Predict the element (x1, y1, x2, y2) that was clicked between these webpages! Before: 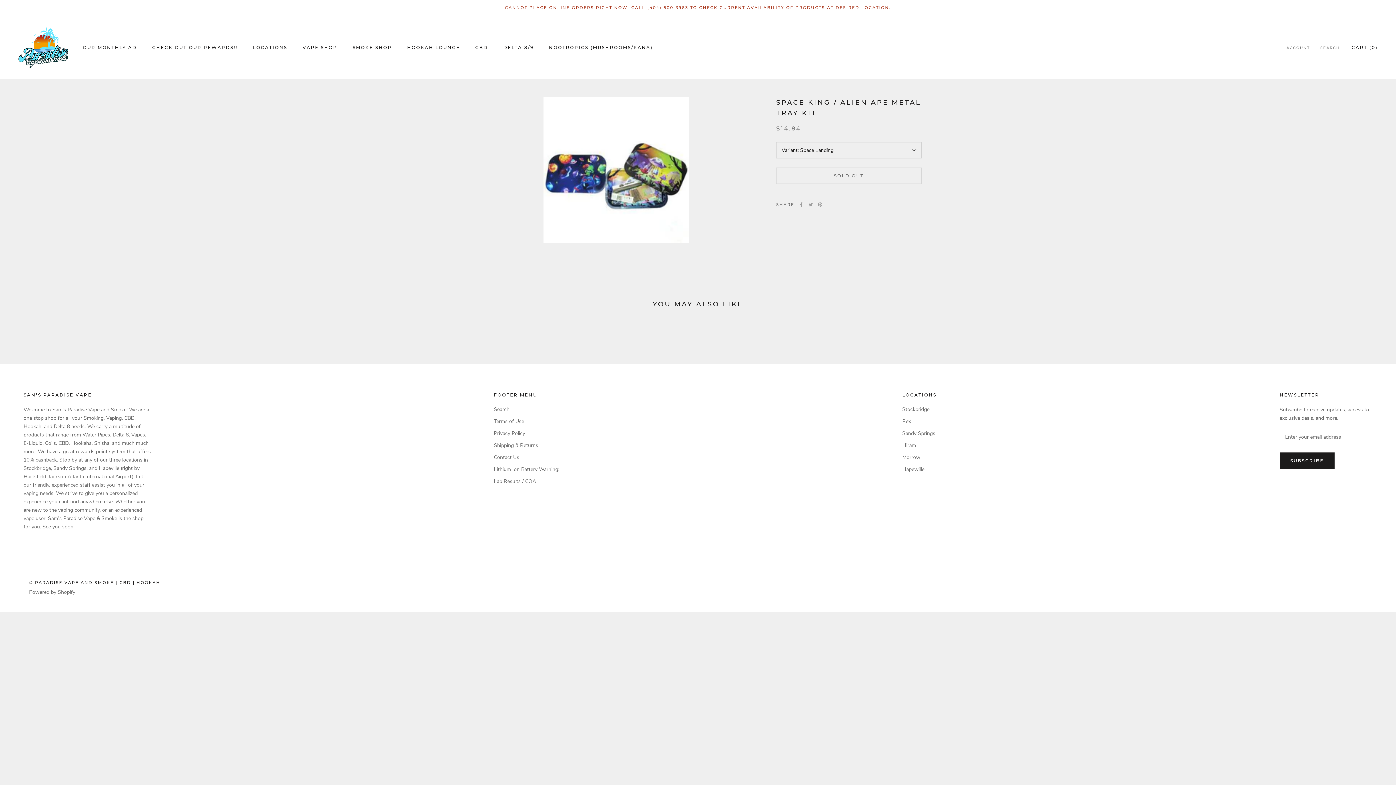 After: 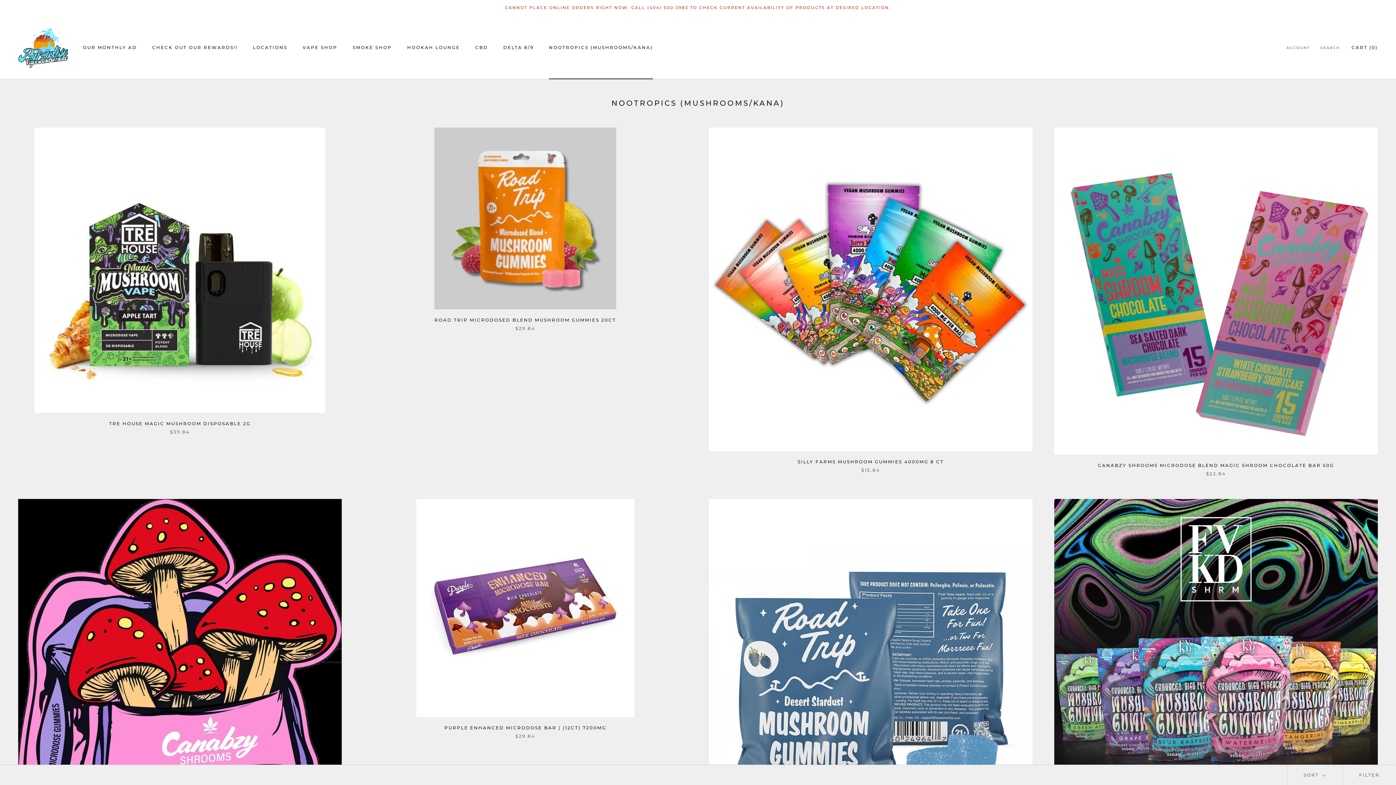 Action: label: NOOTROPICS (MUSHROOMS/KANA)
NOOTROPICS (MUSHROOMS/KANA) bbox: (549, 44, 653, 50)